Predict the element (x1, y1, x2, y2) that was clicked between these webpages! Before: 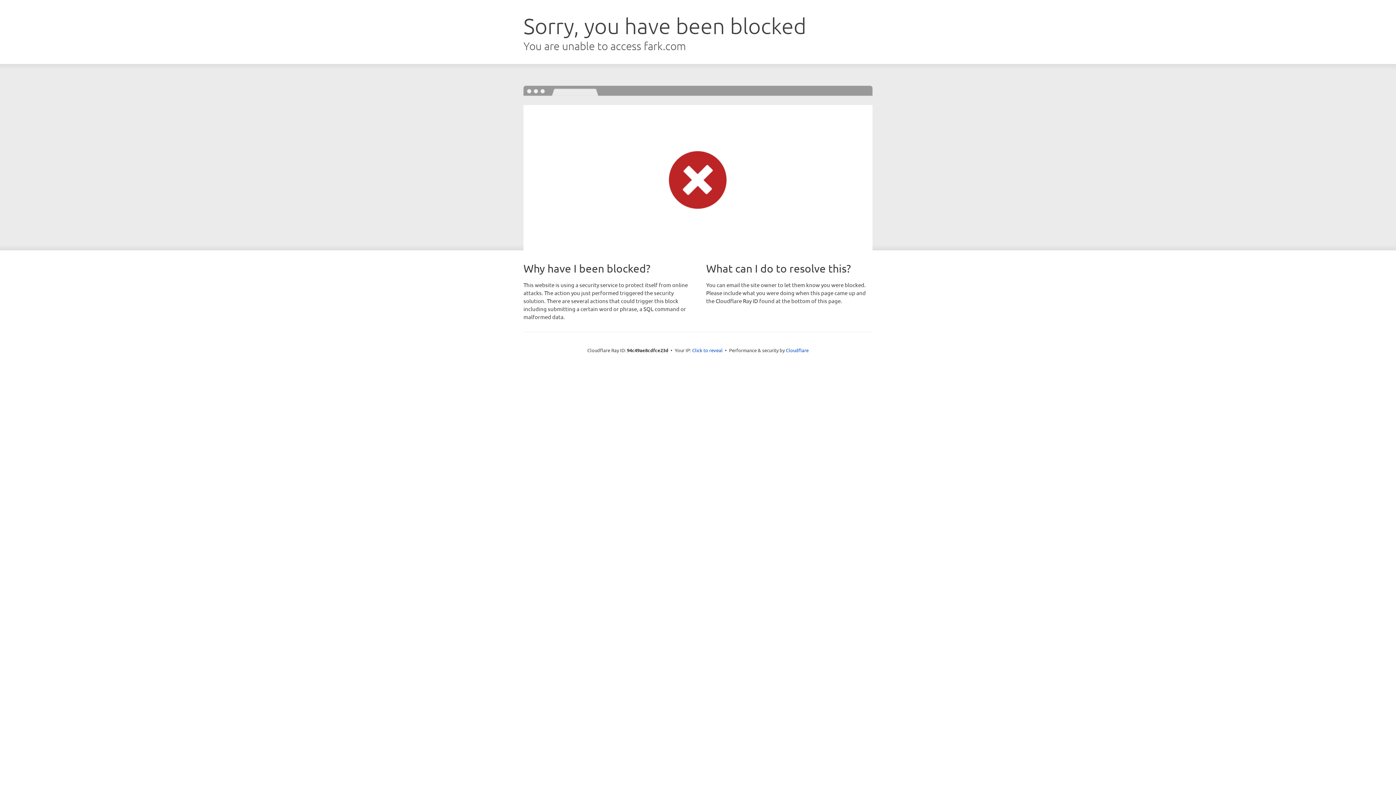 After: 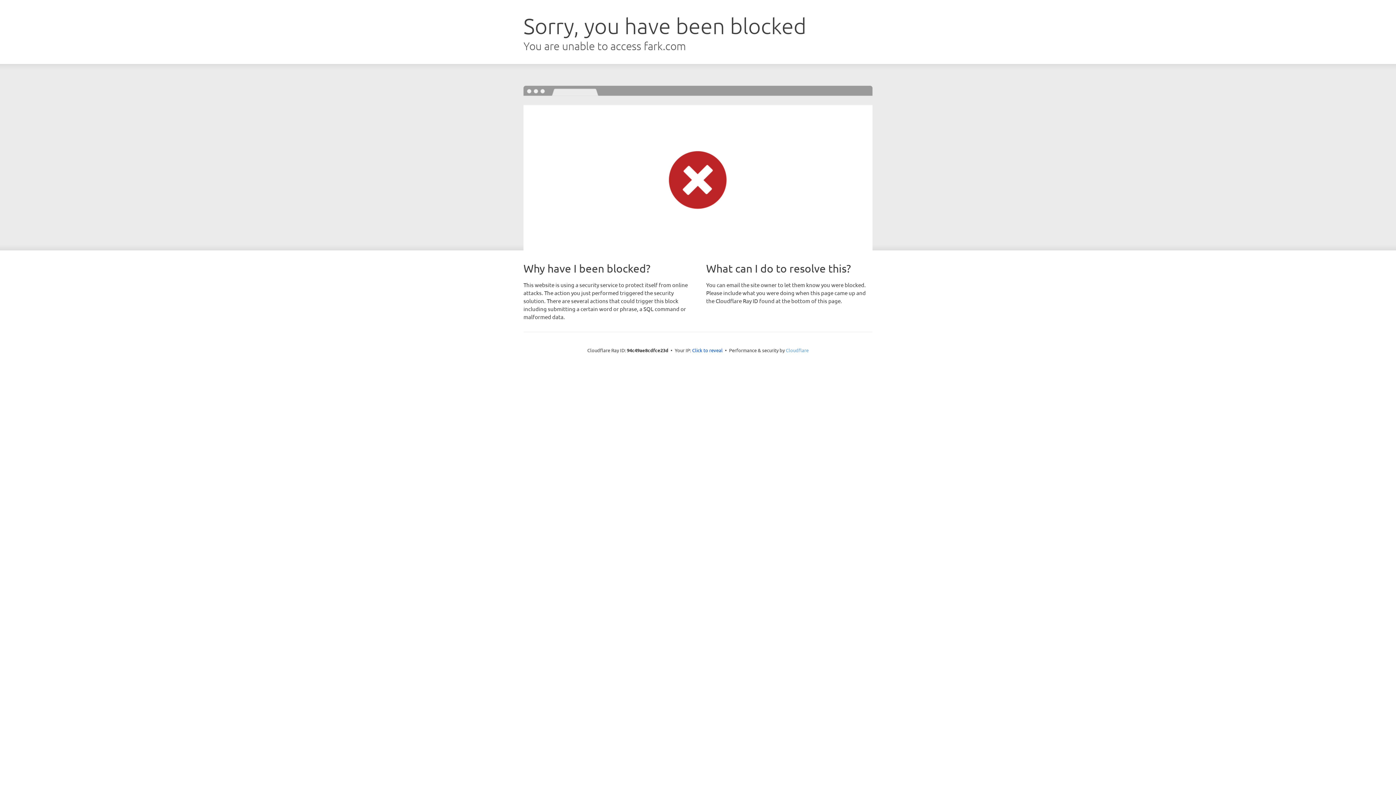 Action: bbox: (786, 347, 808, 353) label: Cloudflare